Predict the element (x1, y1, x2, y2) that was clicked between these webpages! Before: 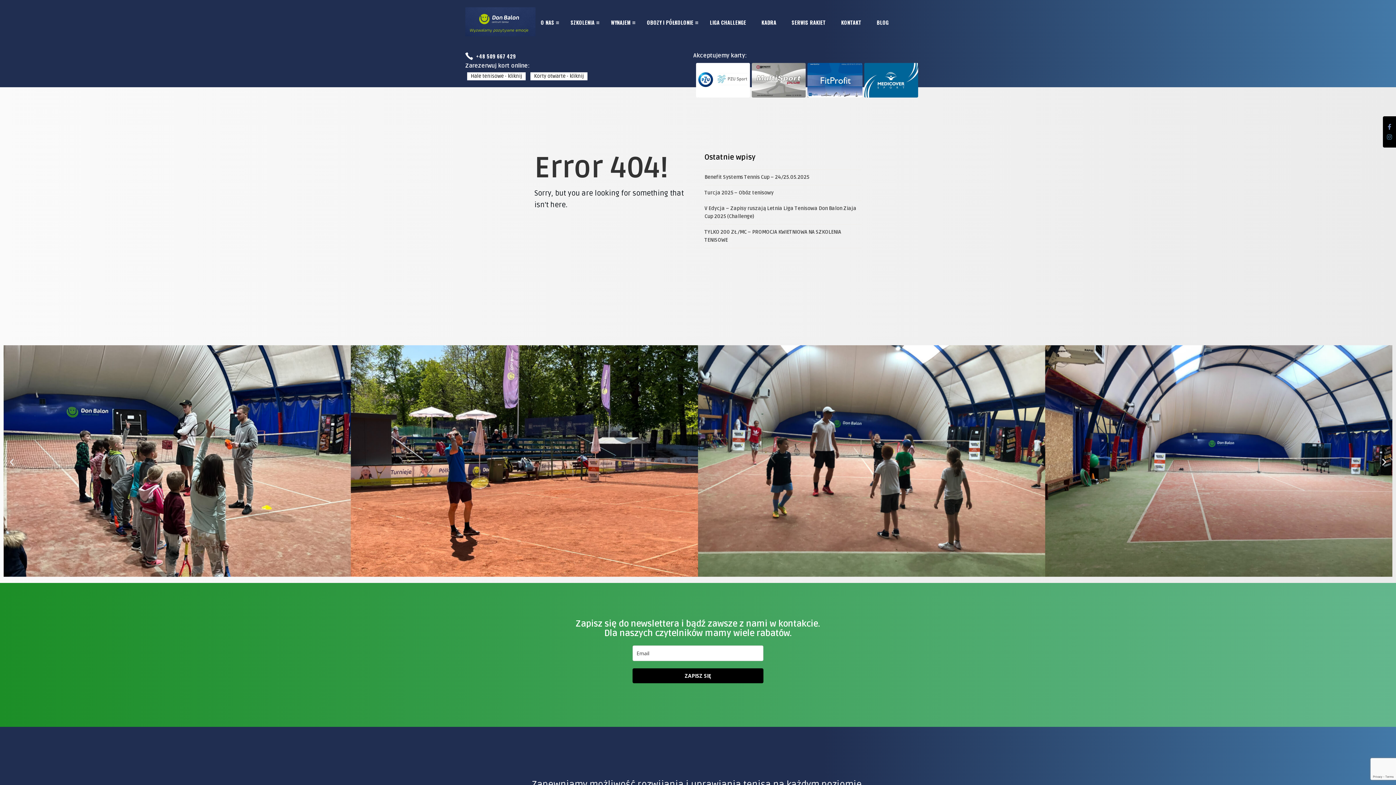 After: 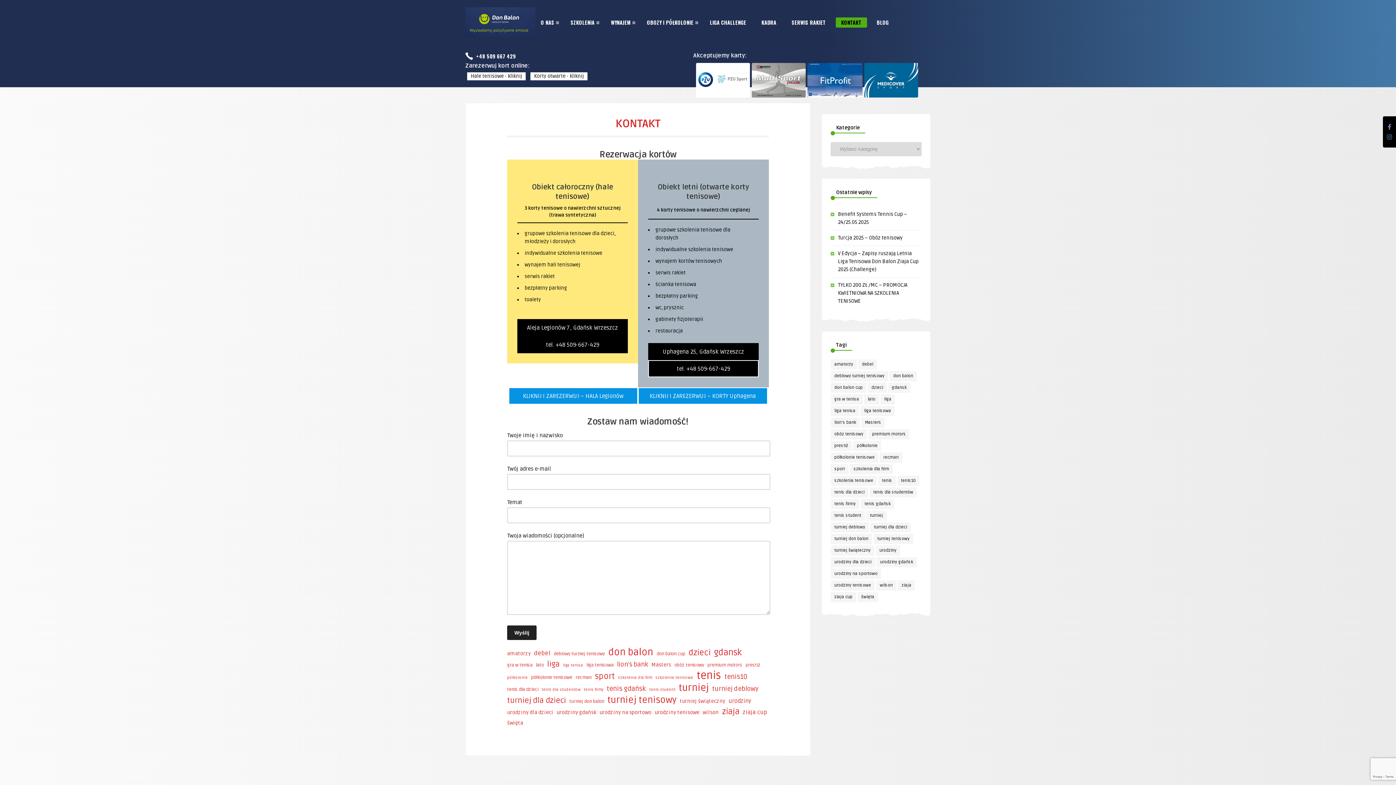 Action: label: KONTAKT bbox: (835, 17, 867, 27)